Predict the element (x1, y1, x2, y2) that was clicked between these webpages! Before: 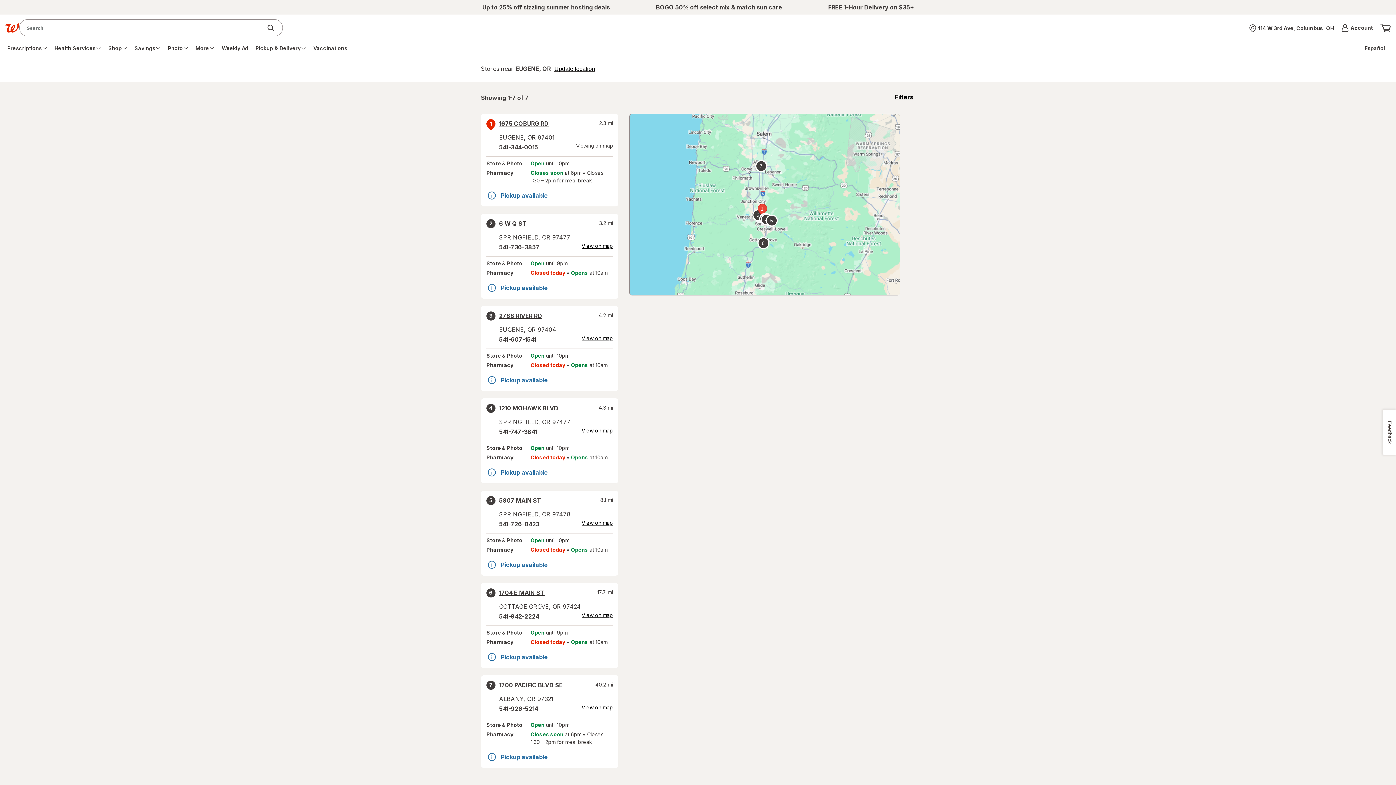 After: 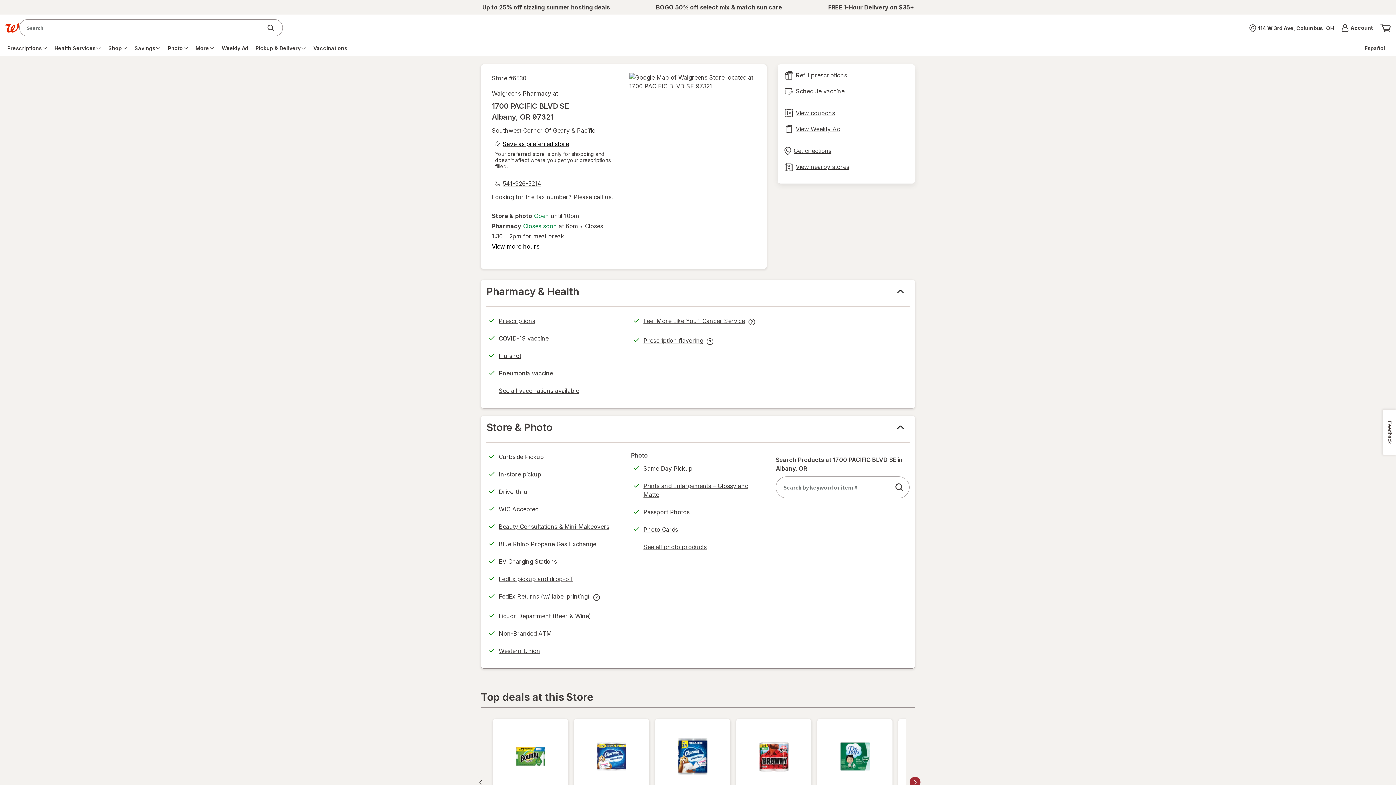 Action: bbox: (499, 681, 562, 689) label: 1700 PACIFIC BLVD SE